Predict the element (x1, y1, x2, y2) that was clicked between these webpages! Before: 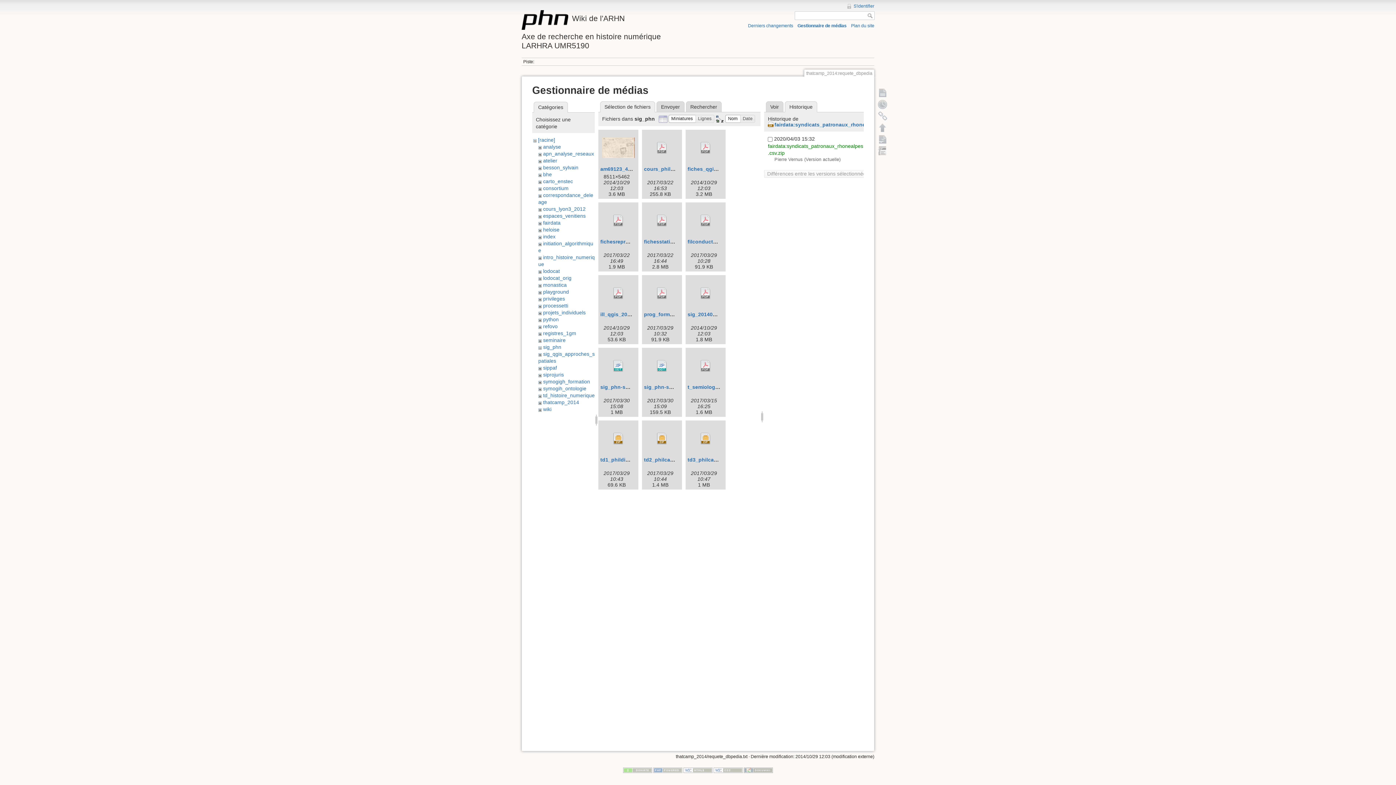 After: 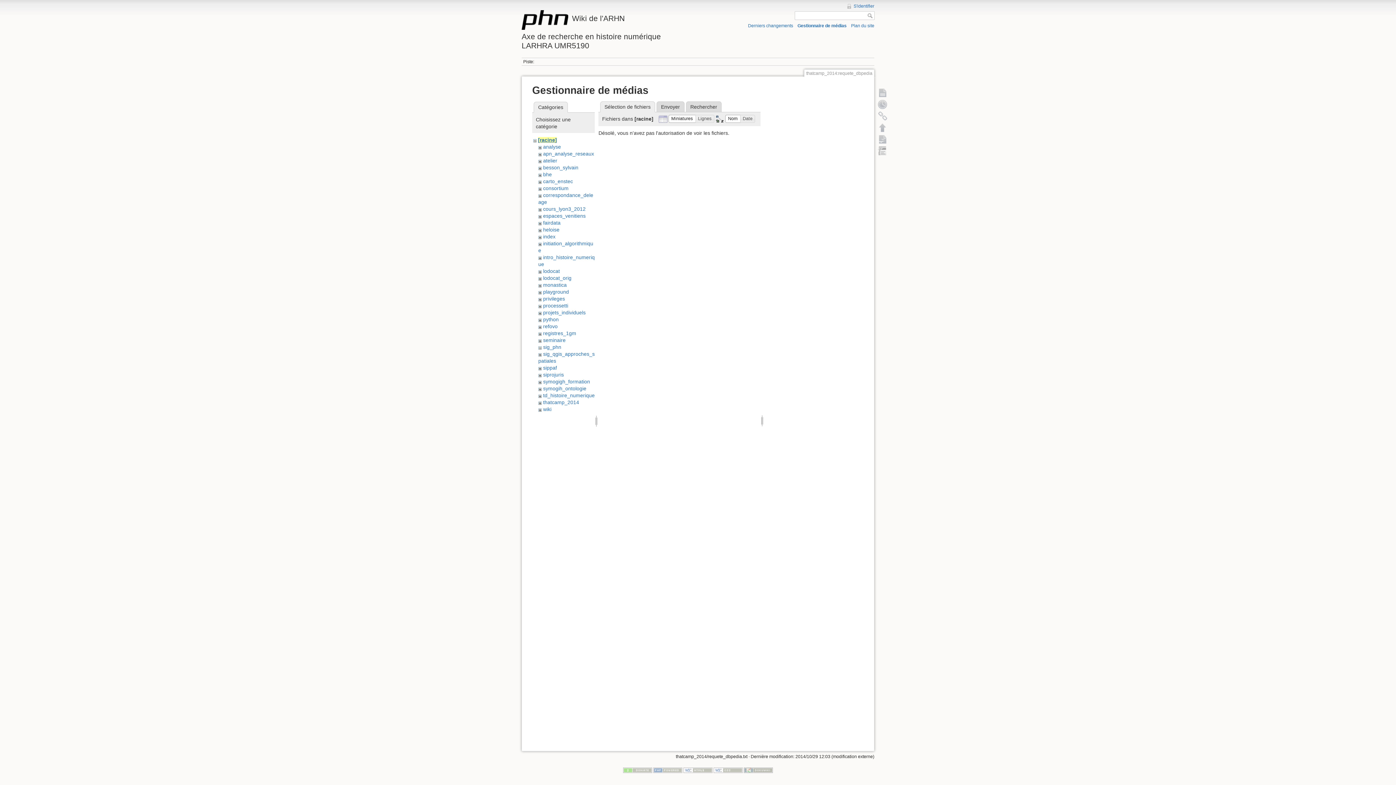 Action: bbox: (538, 136, 555, 142) label: [racine]